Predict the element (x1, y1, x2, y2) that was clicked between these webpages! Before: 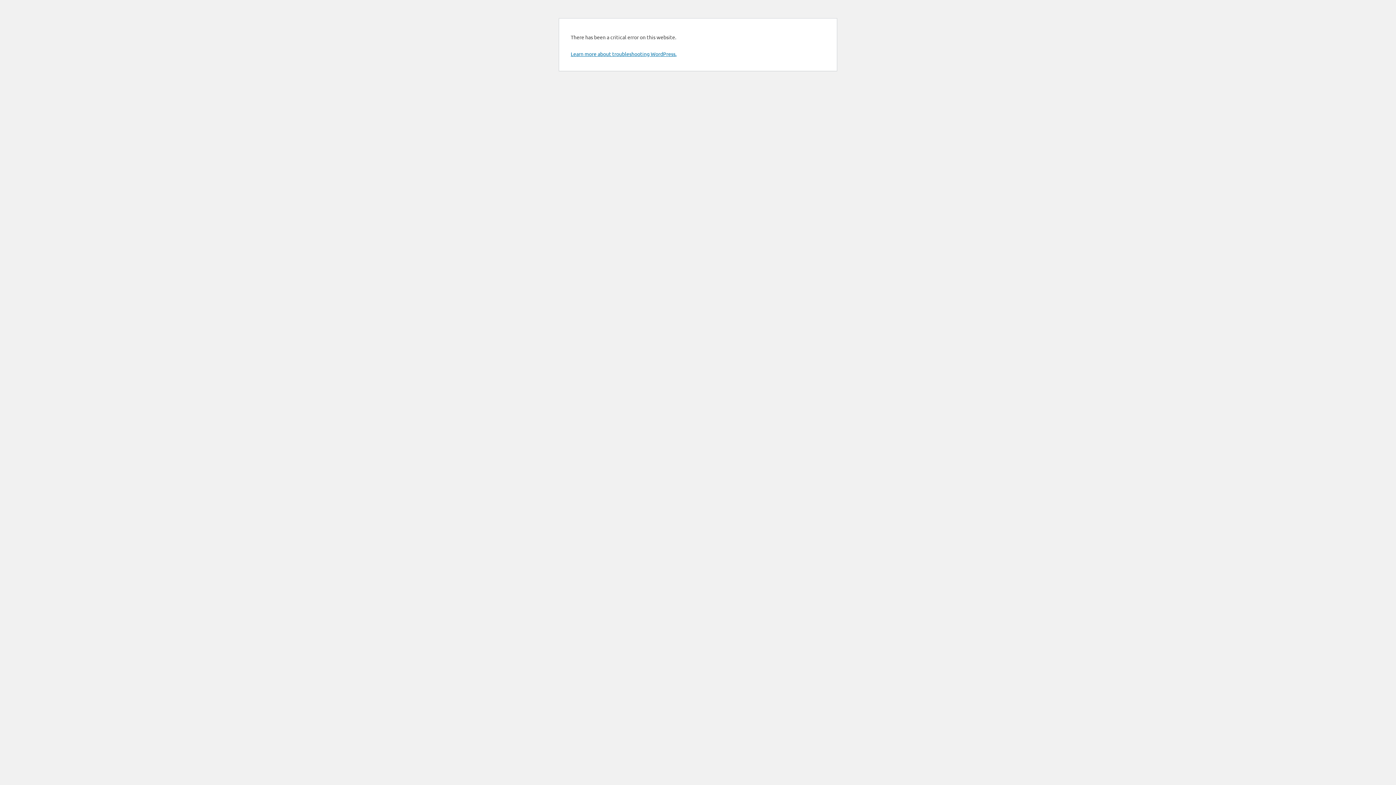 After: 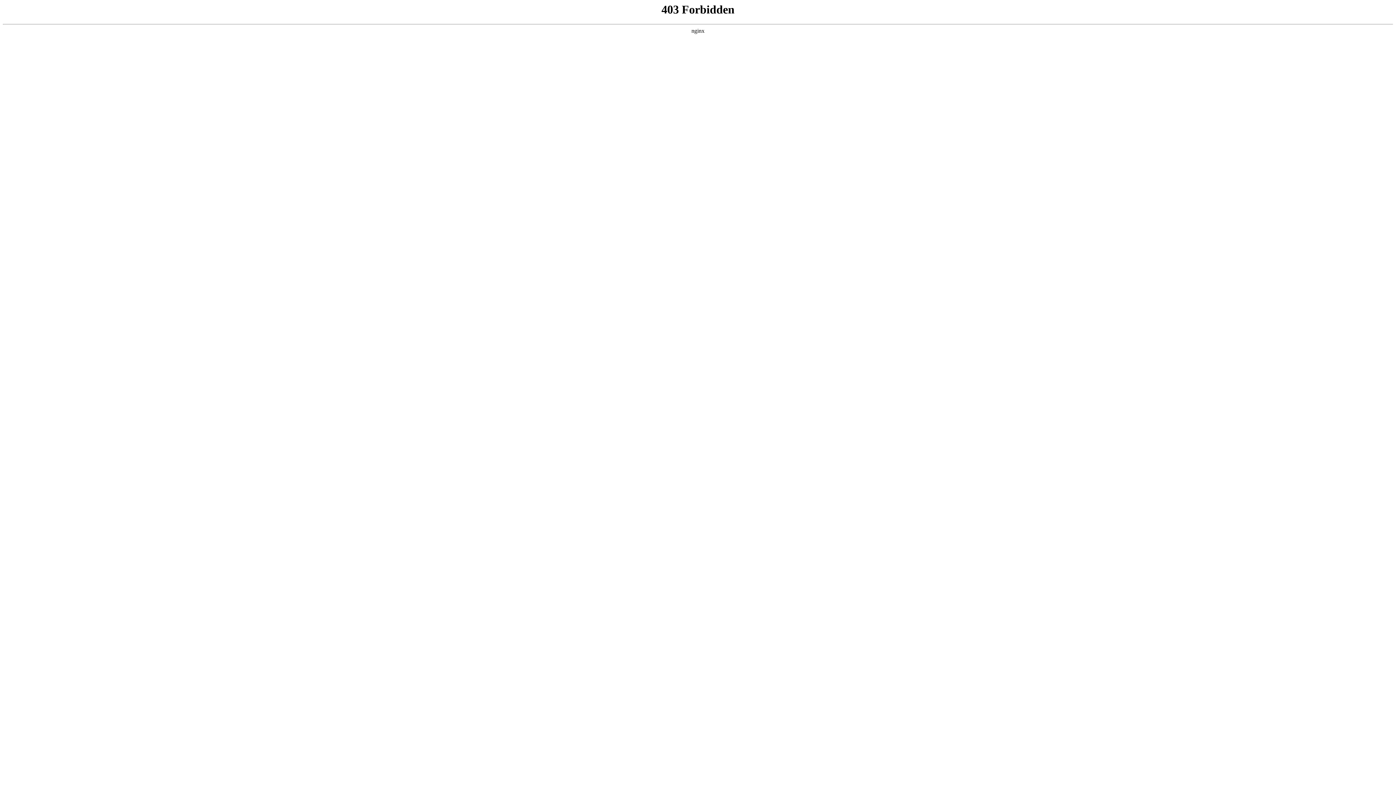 Action: bbox: (570, 50, 676, 57) label: Learn more about troubleshooting WordPress.